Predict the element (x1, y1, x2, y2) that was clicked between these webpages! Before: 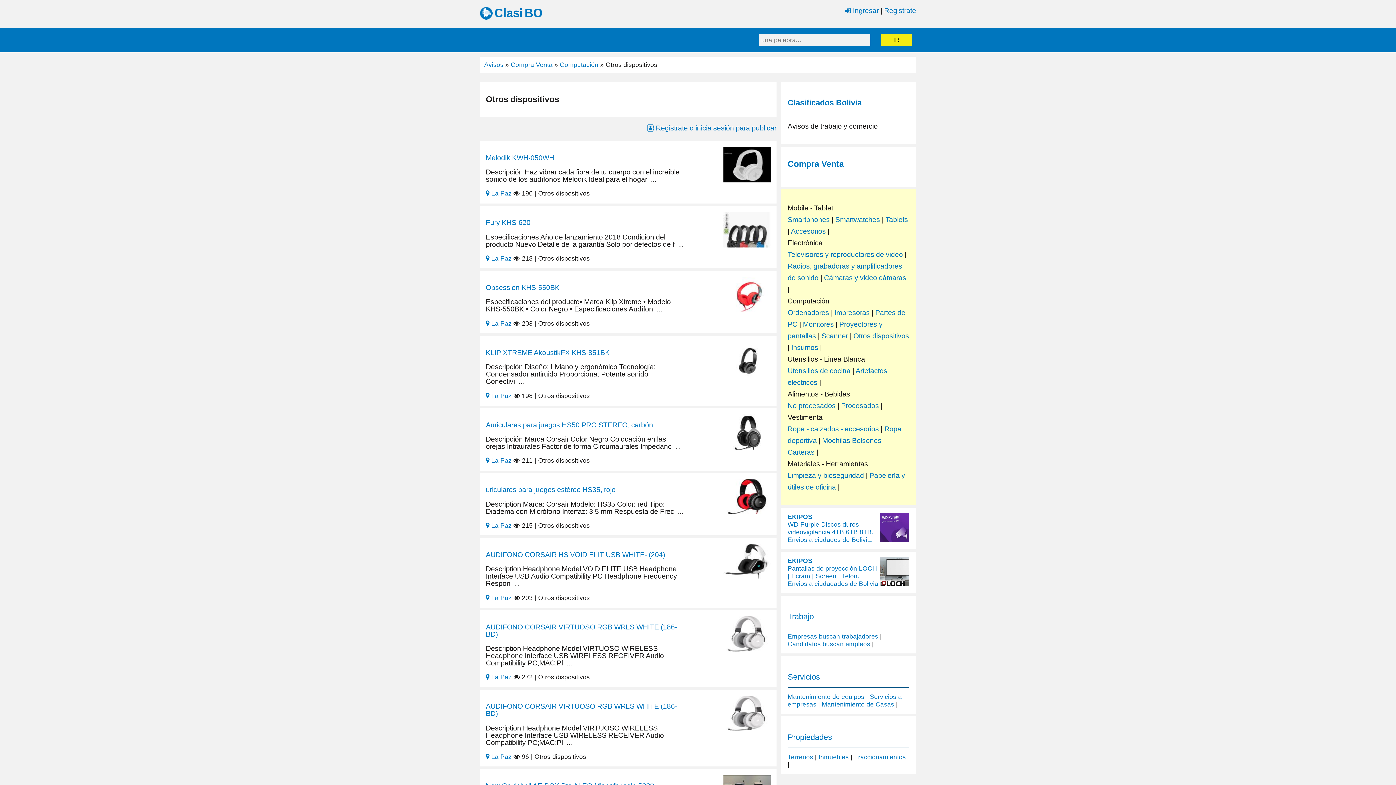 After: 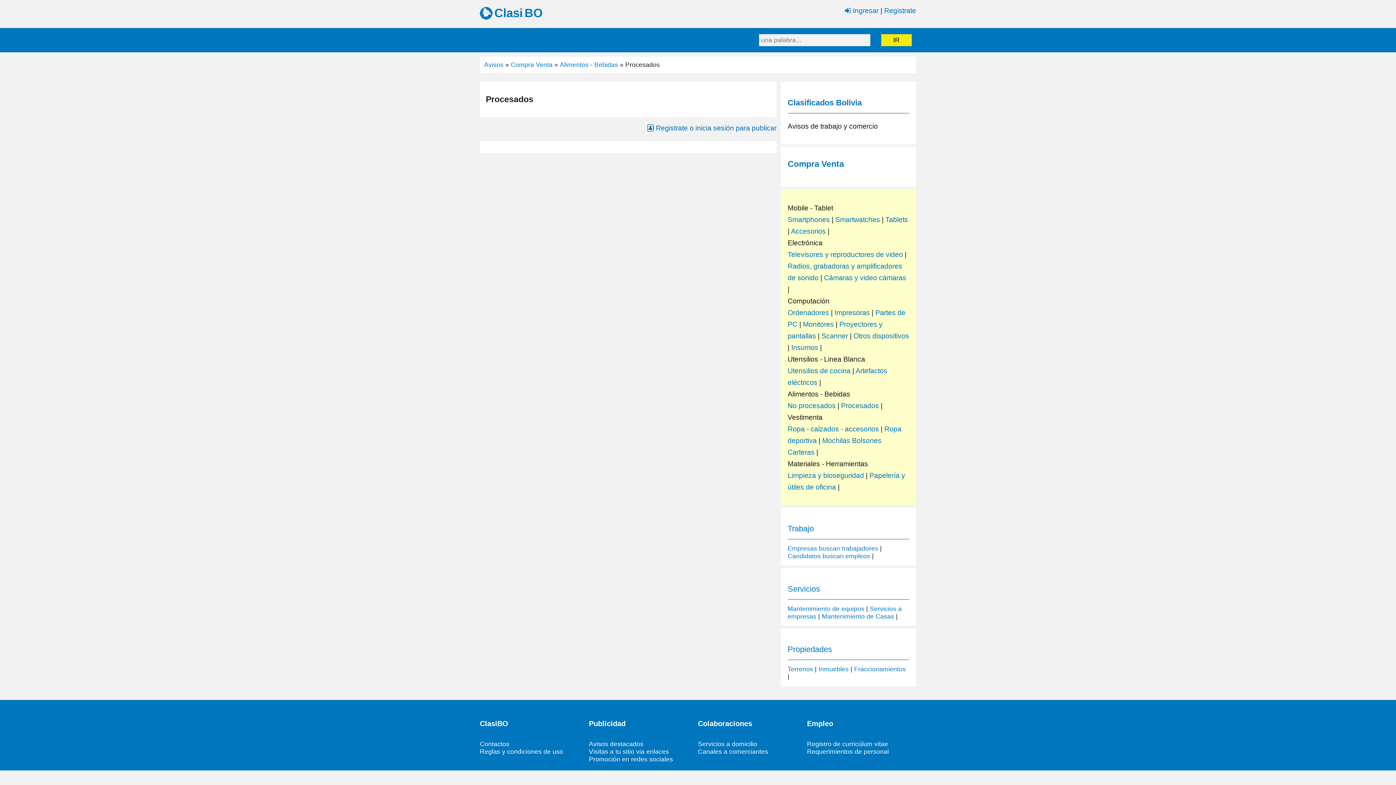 Action: label: Procesados bbox: (841, 401, 879, 409)